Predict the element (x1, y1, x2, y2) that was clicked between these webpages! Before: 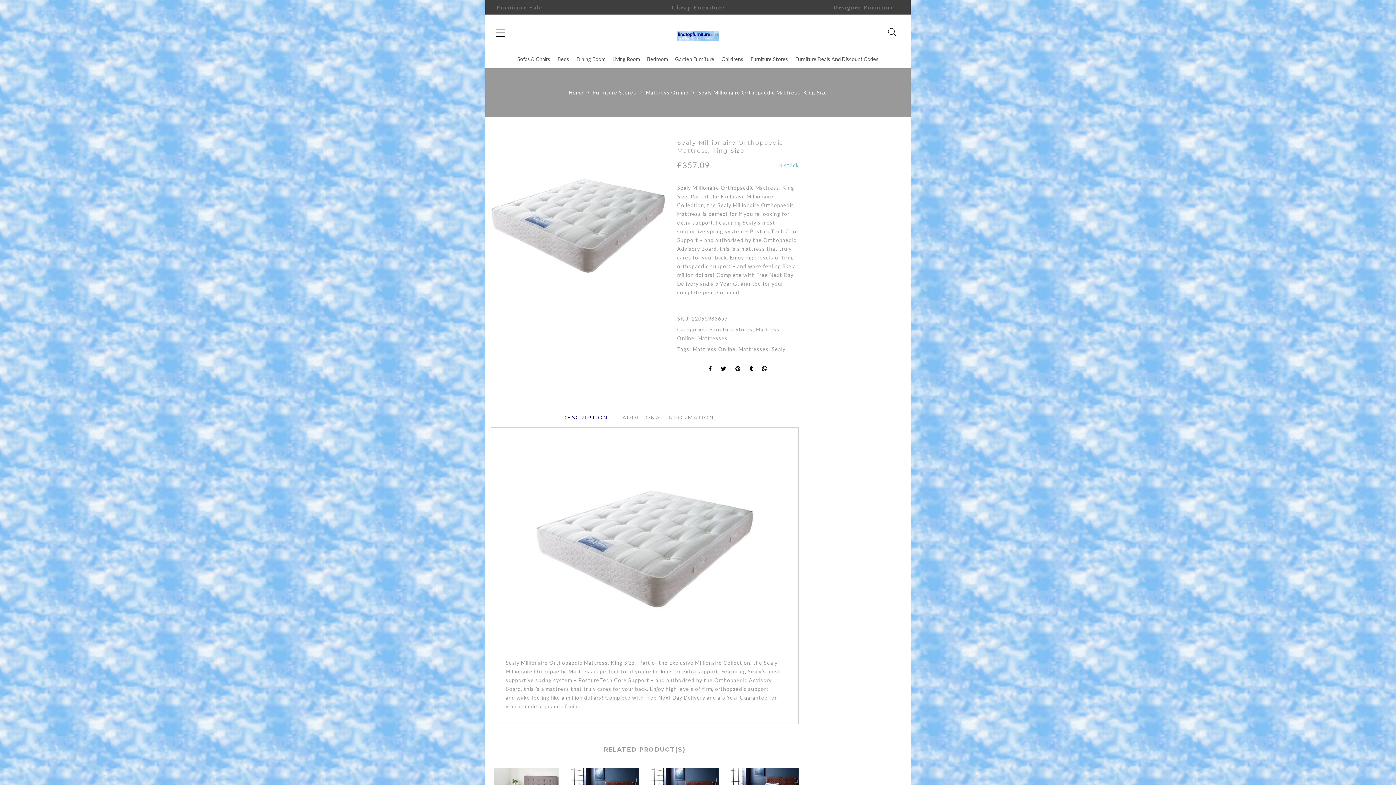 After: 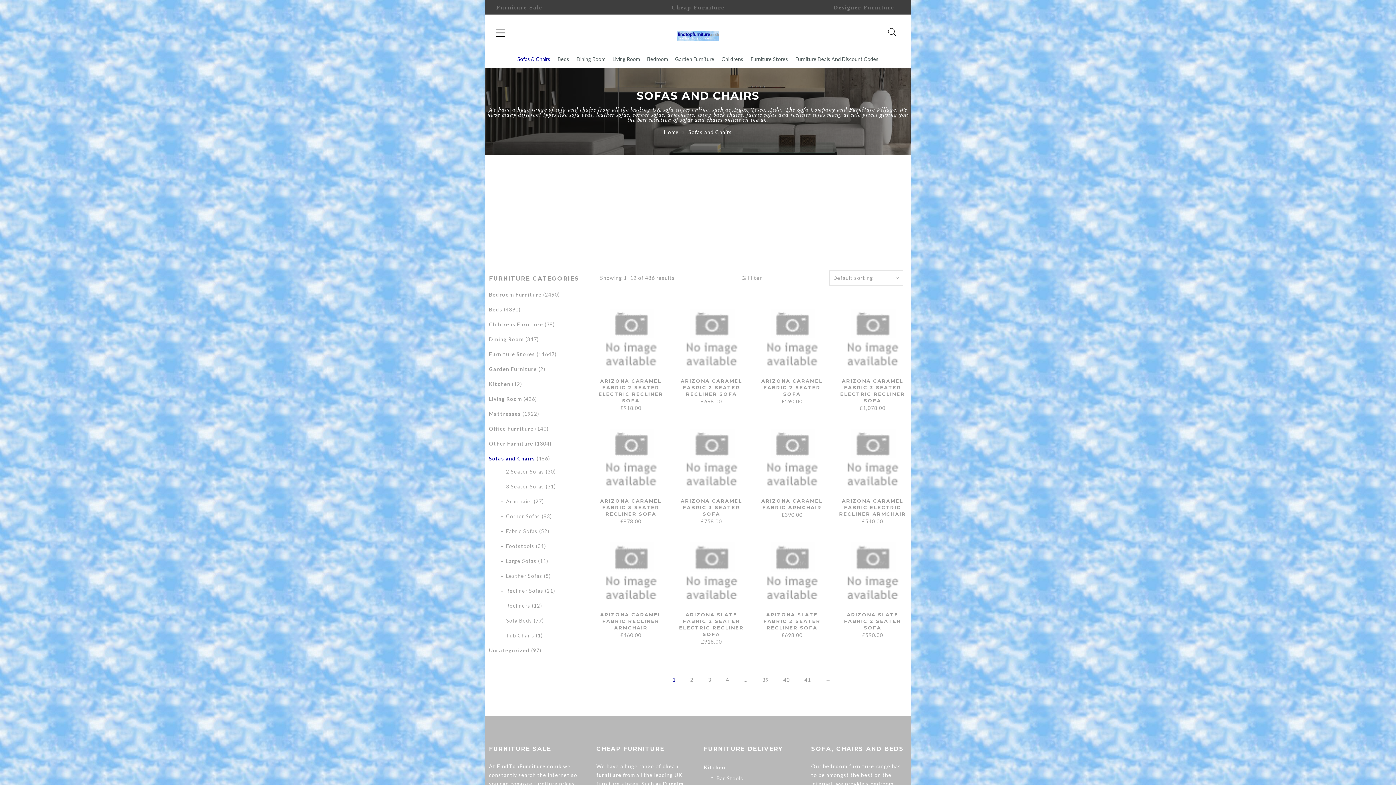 Action: bbox: (517, 55, 550, 62) label: Sofas & Chairs